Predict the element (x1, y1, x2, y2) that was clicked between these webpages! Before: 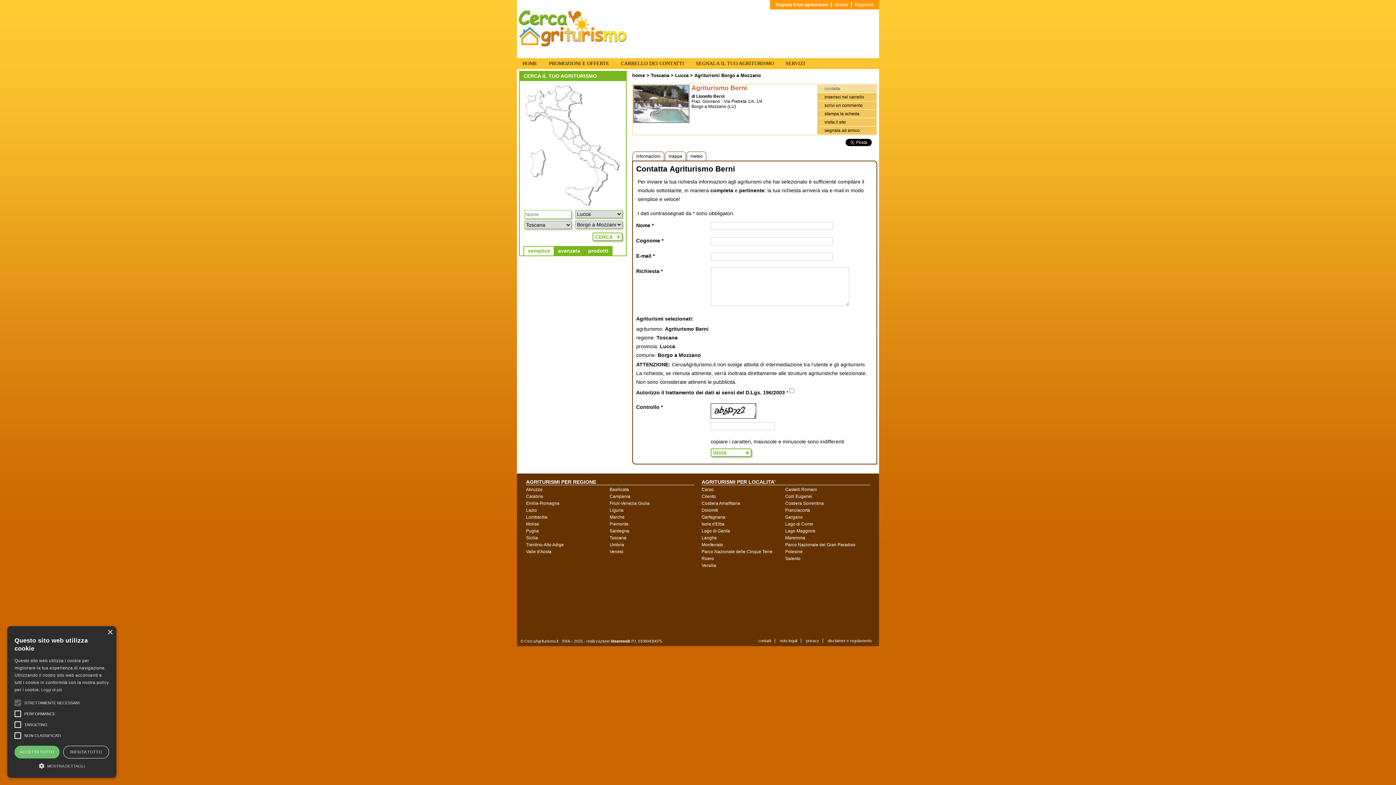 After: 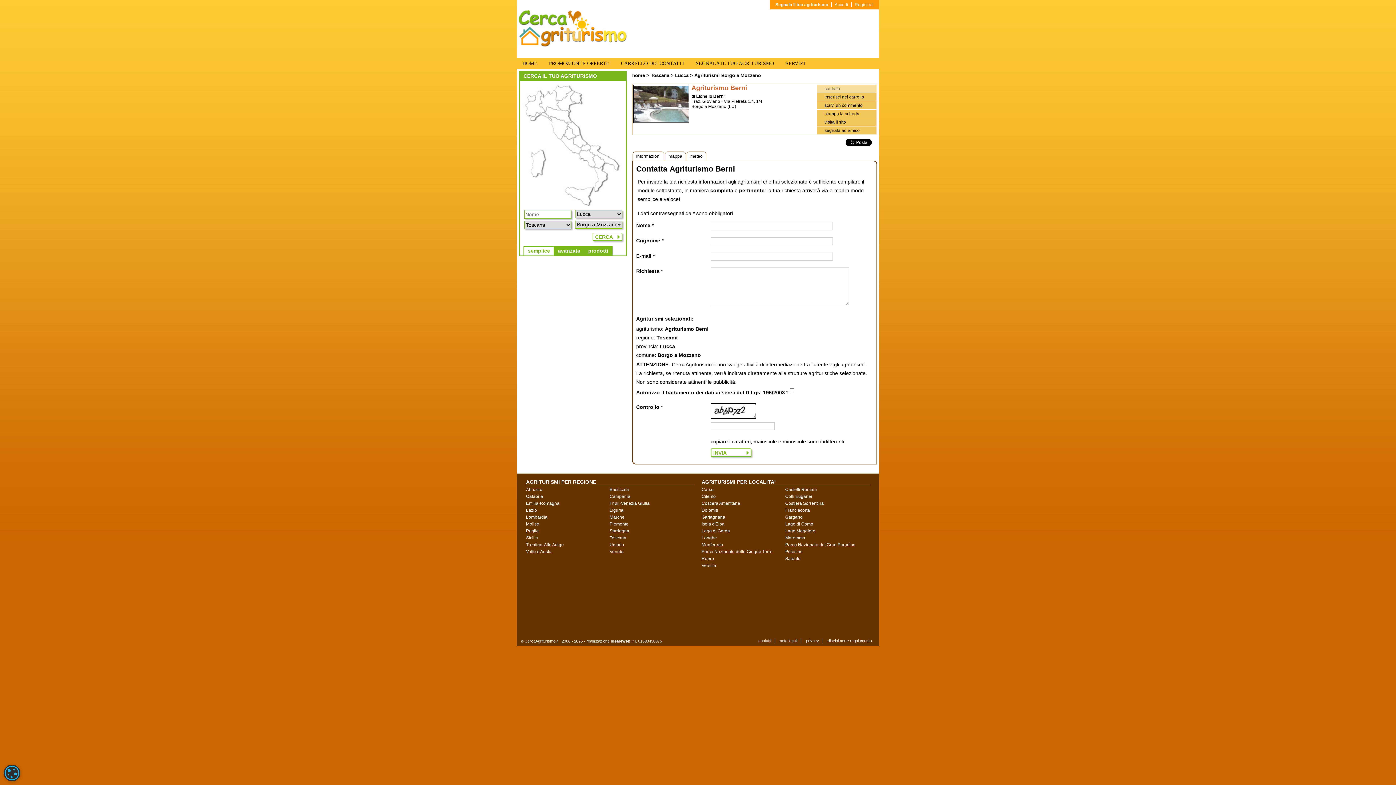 Action: bbox: (14, 746, 59, 758) label: ACCETTA TUTTO